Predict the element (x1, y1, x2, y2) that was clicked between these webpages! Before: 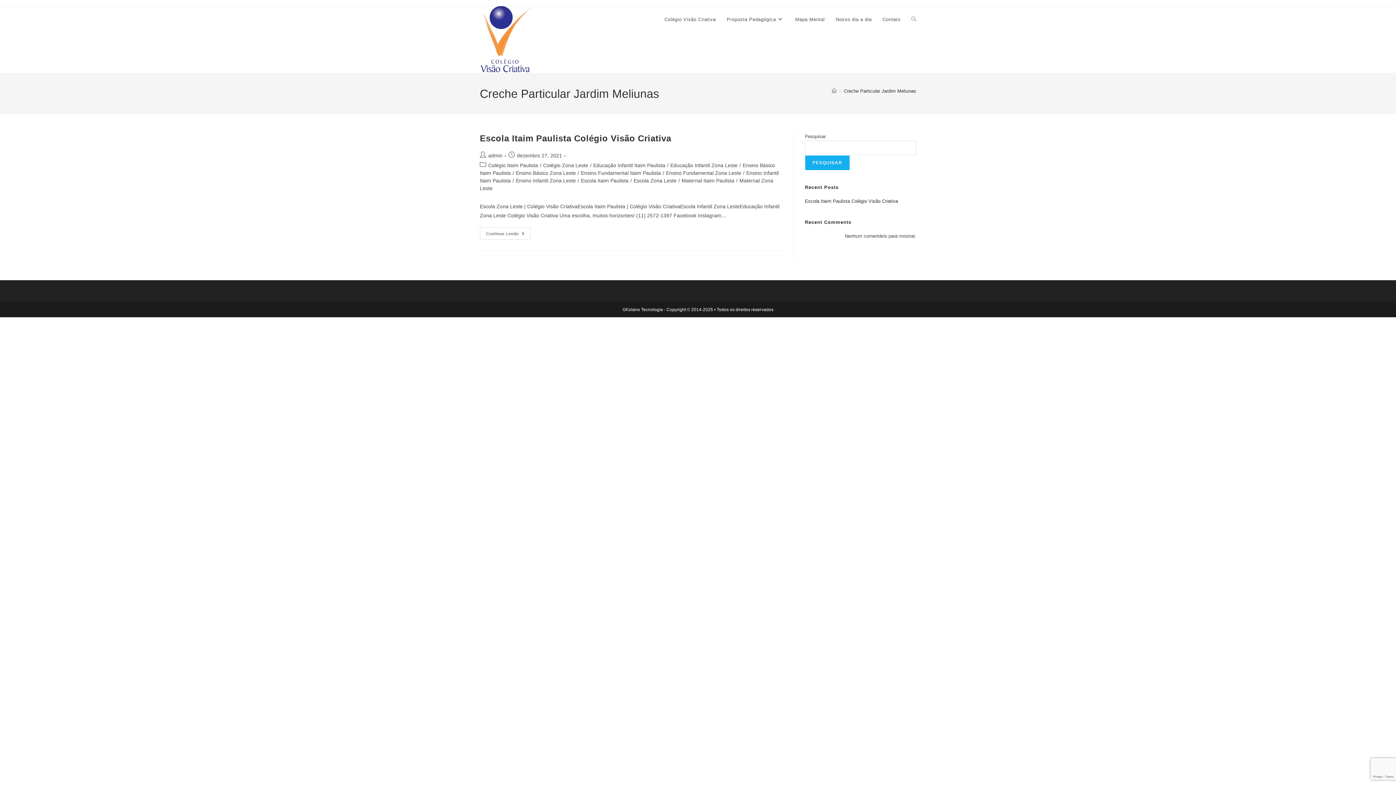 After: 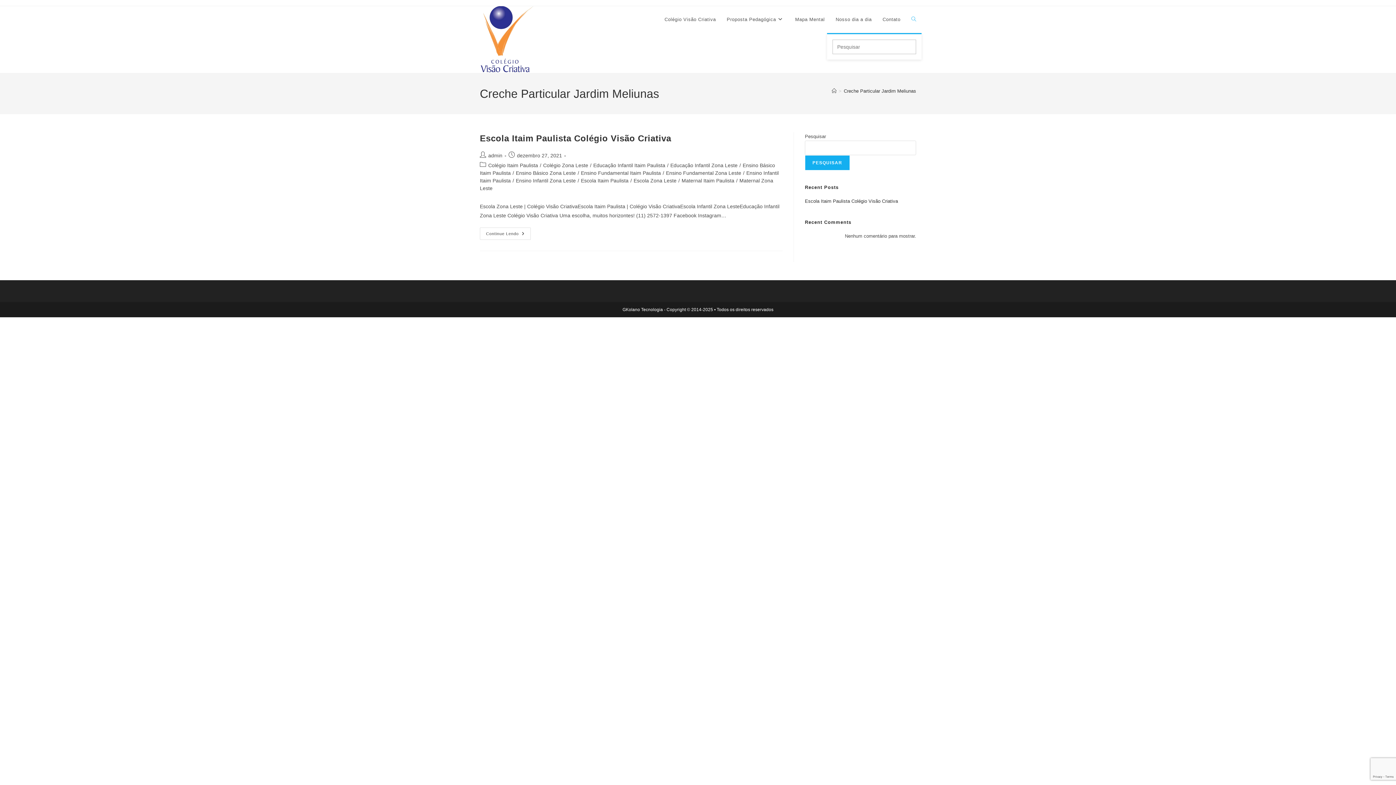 Action: bbox: (906, 6, 921, 33) label: Alternar pesquisa do site